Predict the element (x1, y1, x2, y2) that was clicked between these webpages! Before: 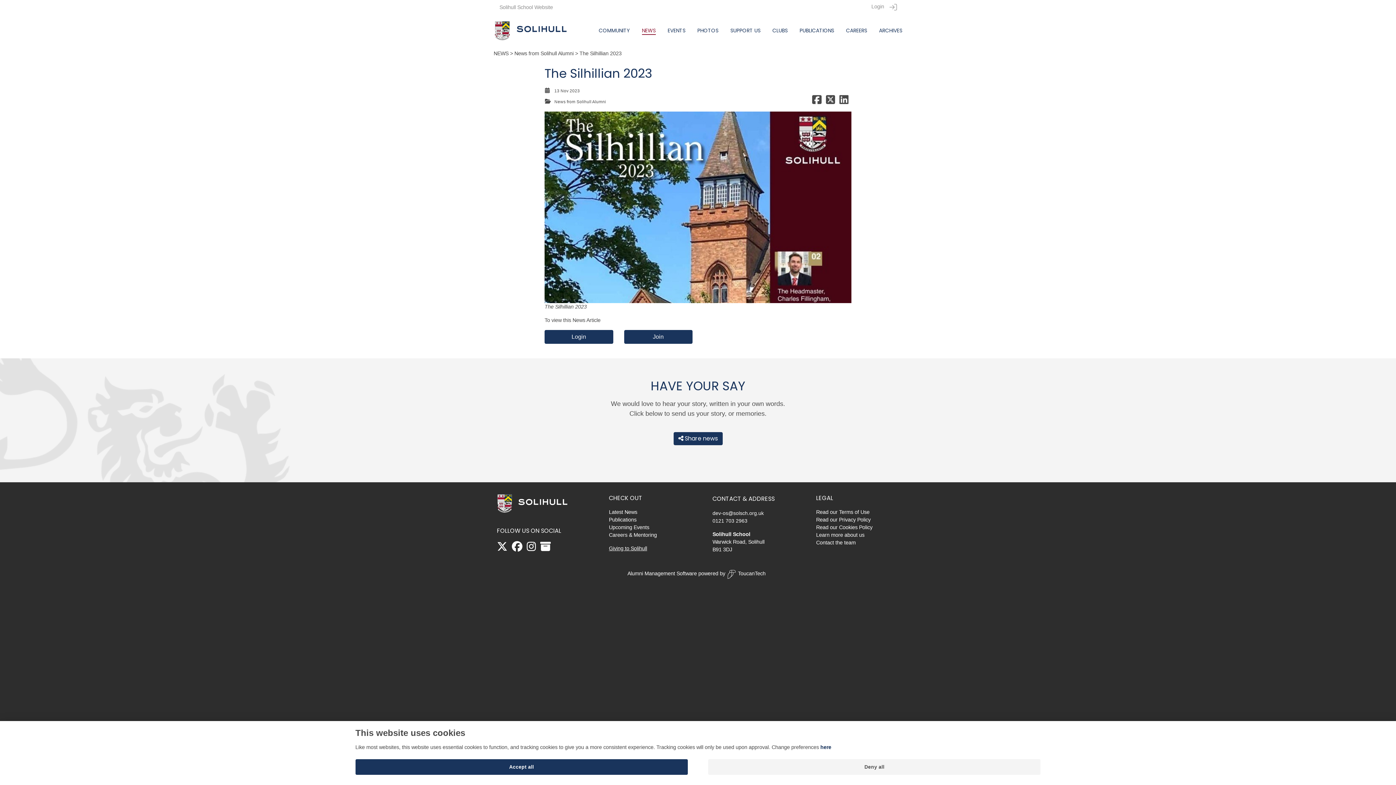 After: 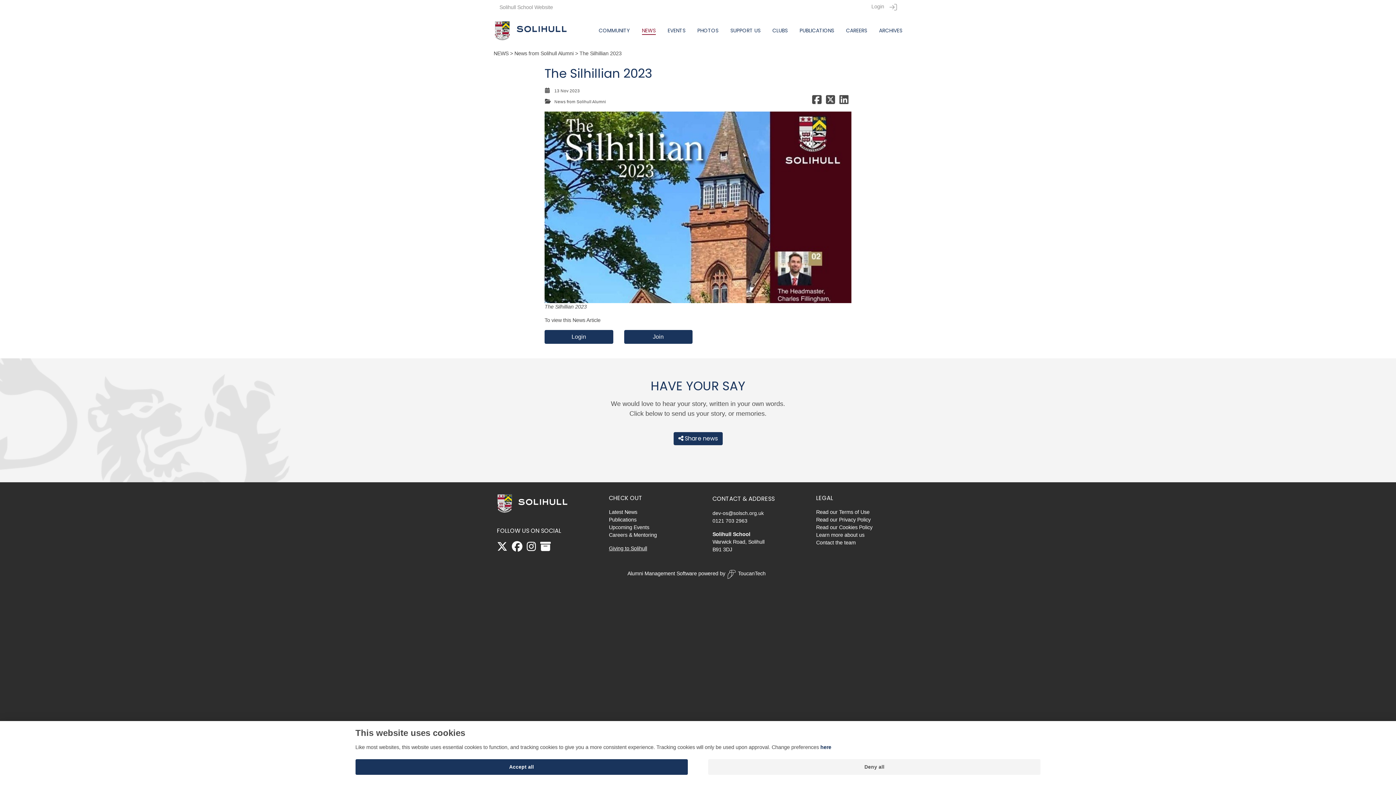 Action: bbox: (812, 98, 821, 104)